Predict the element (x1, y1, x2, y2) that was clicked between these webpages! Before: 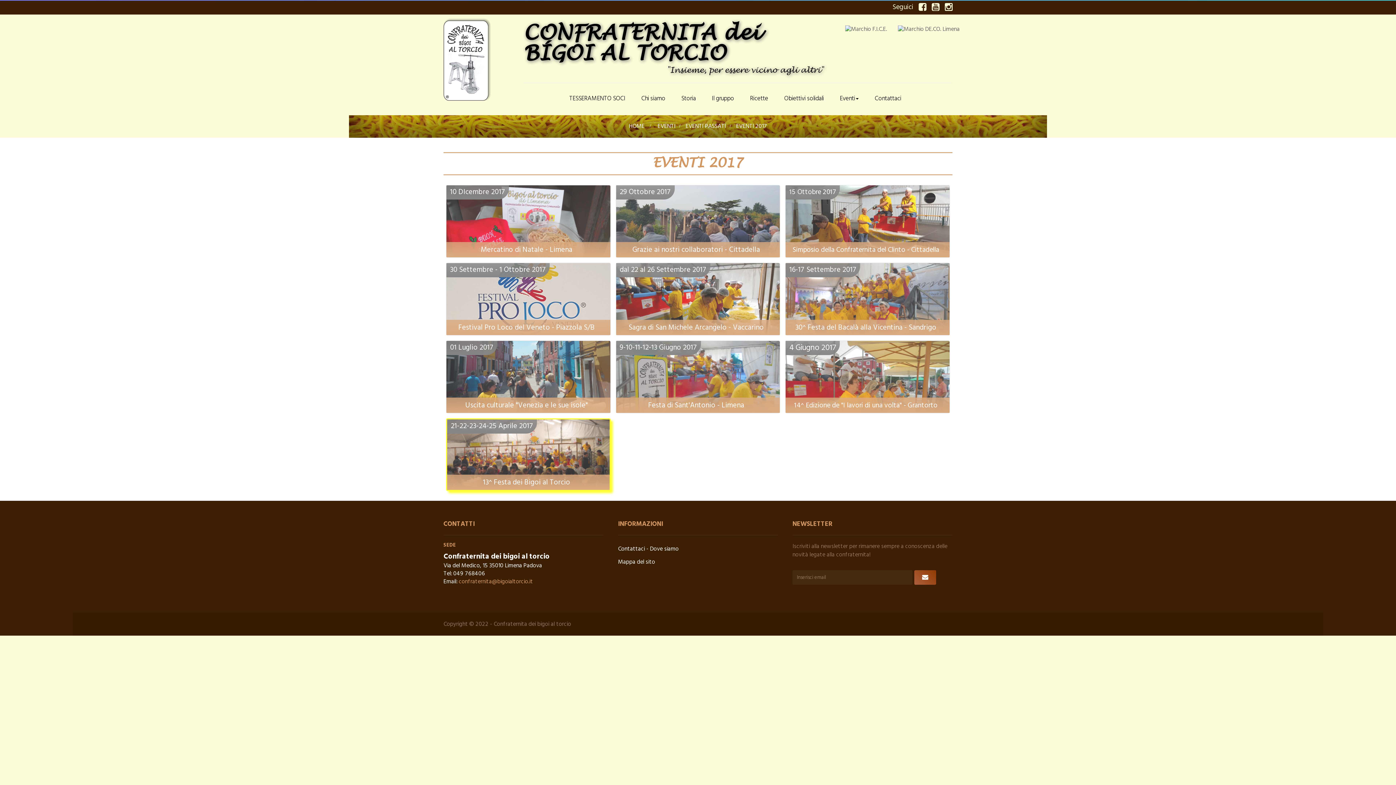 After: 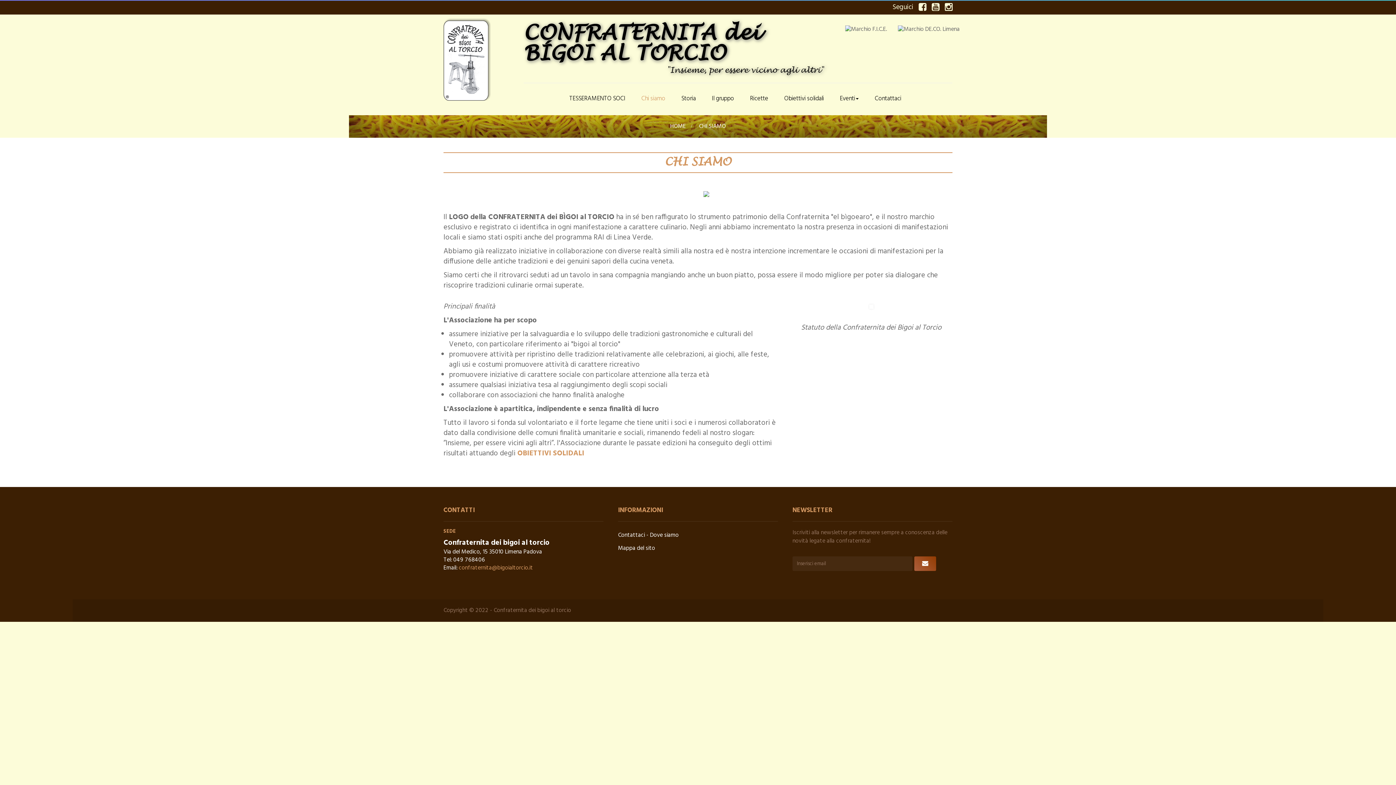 Action: label: Chi siamo bbox: (633, 83, 673, 114)